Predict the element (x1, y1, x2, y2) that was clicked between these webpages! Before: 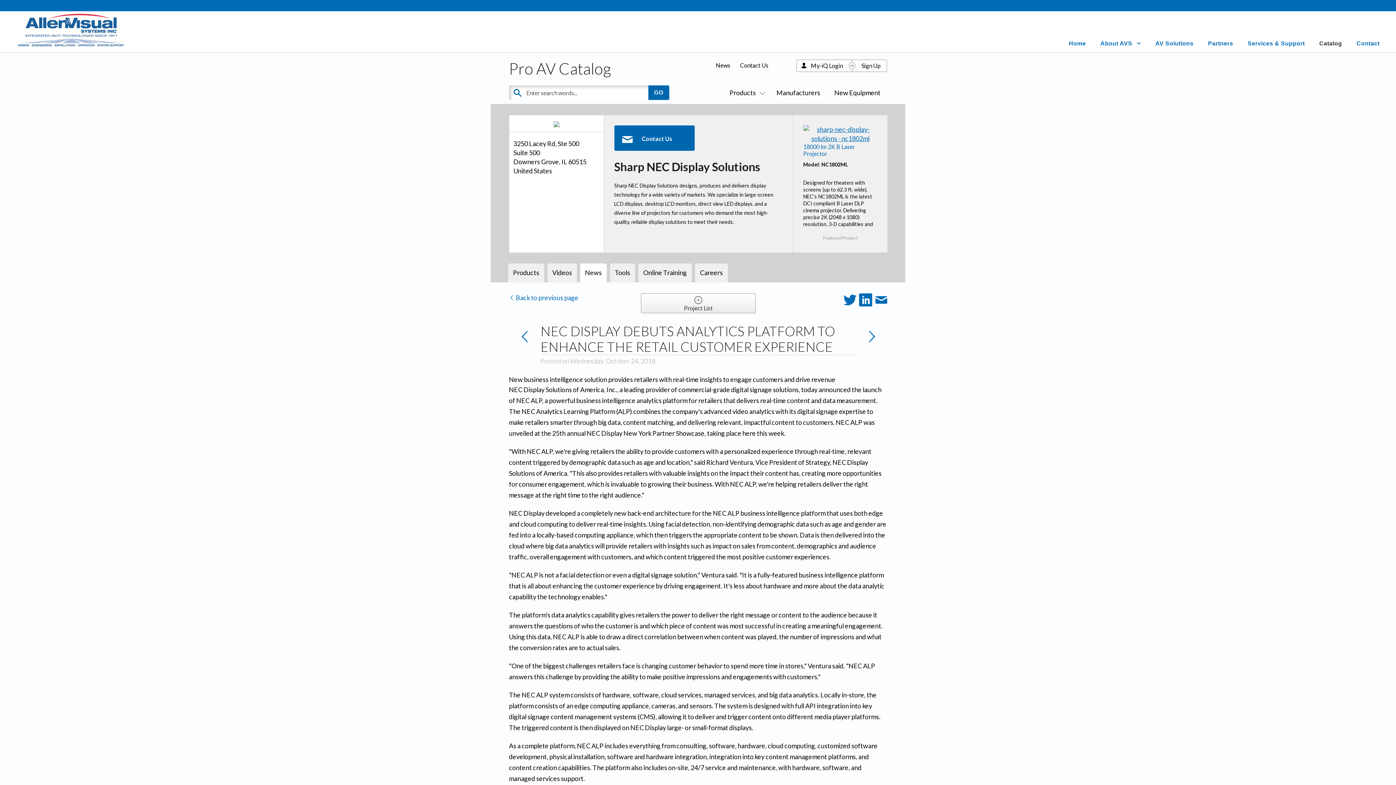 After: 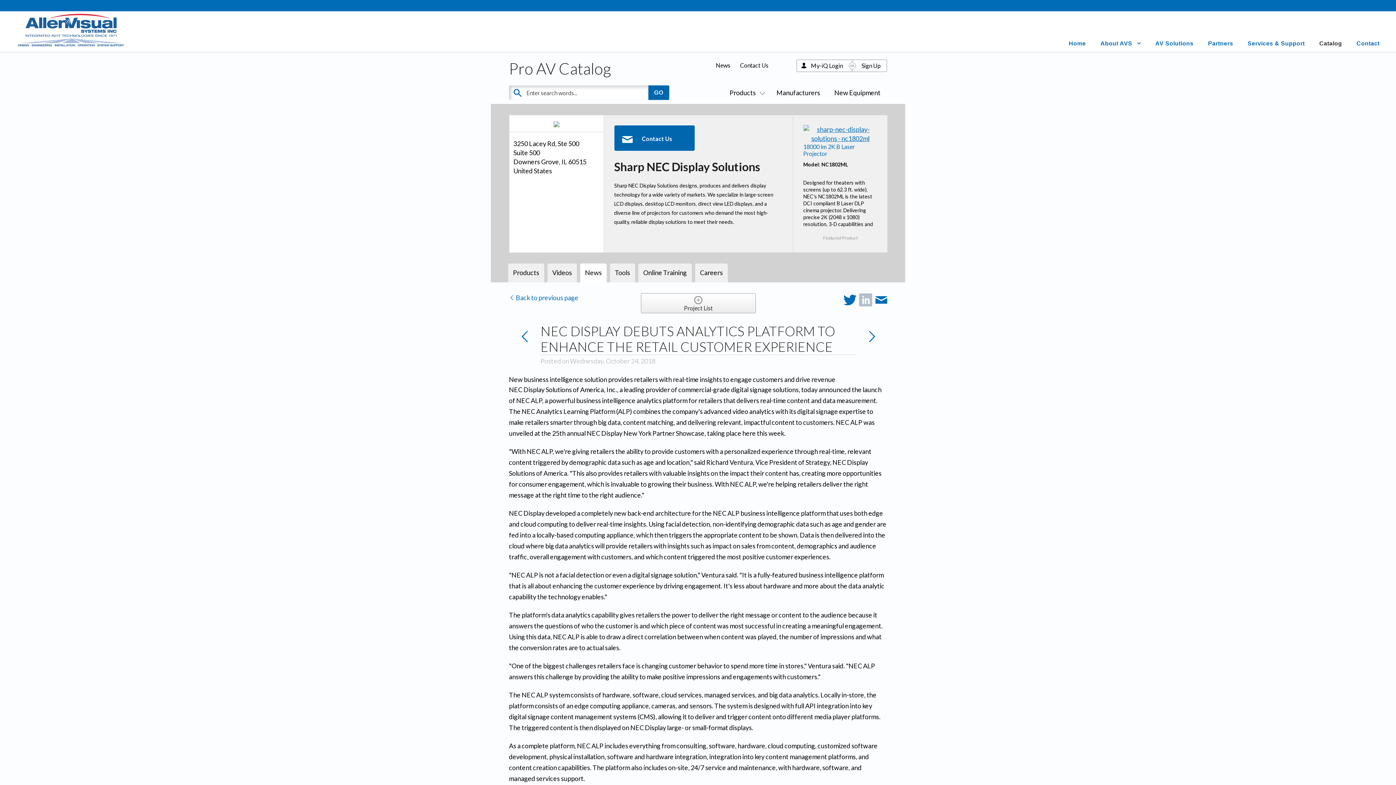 Action: label:   bbox: (859, 292, 874, 308)